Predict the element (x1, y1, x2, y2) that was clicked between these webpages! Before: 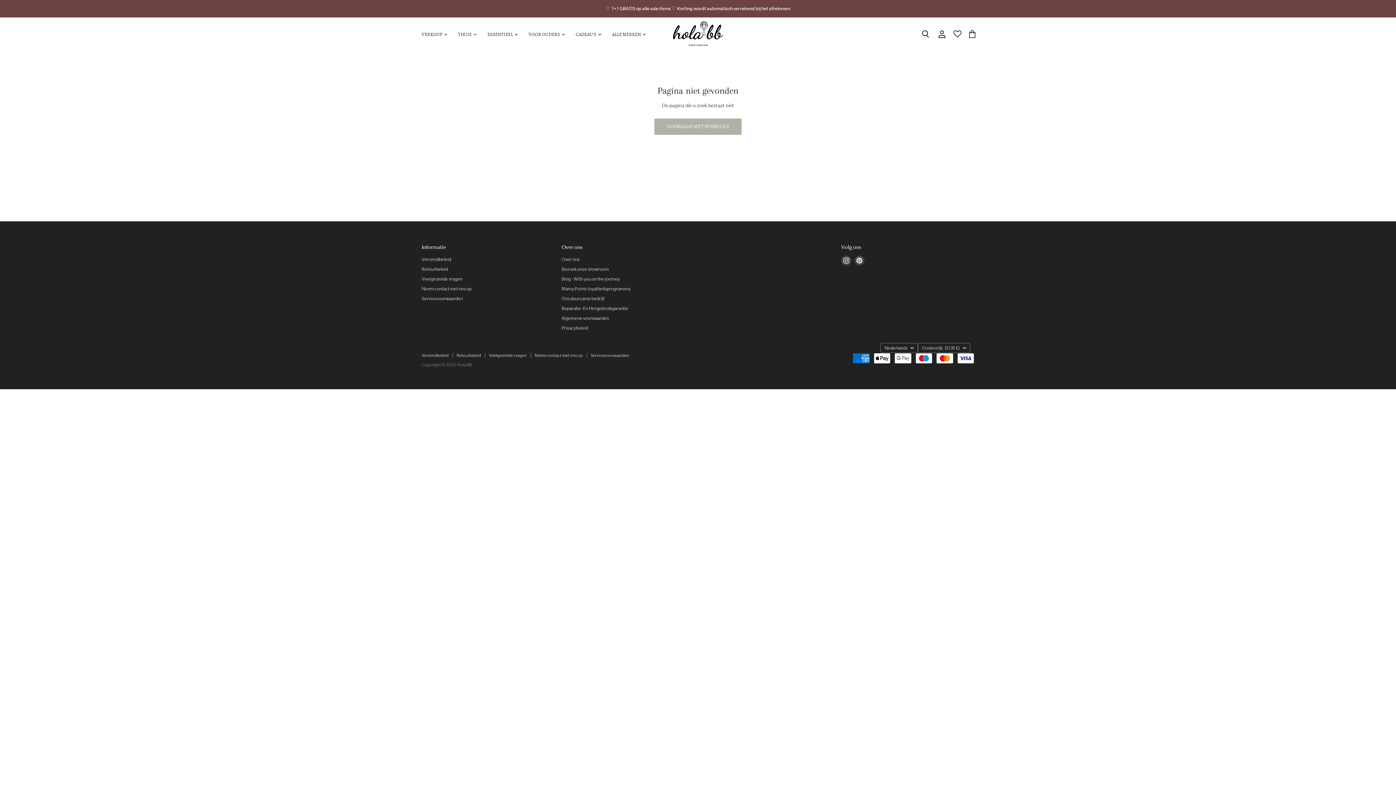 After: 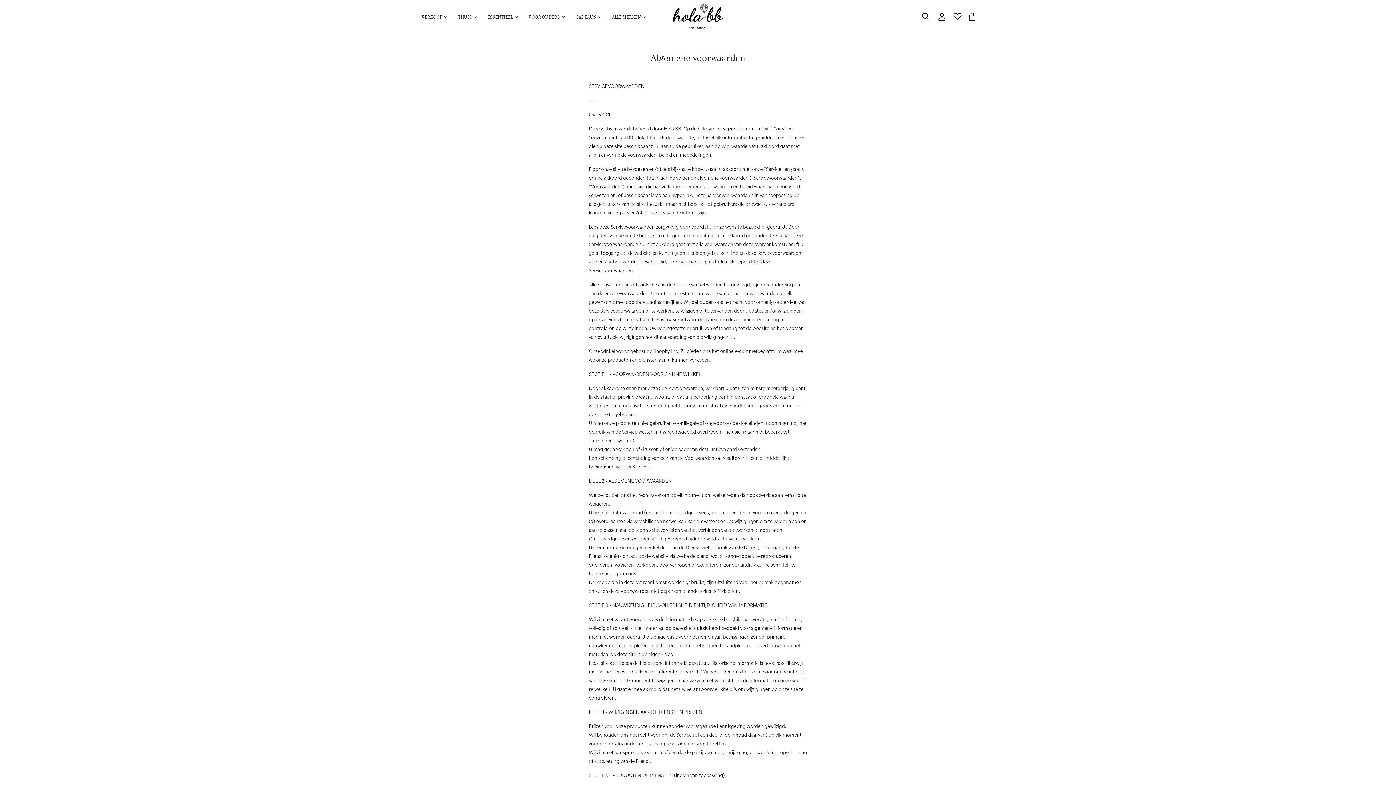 Action: bbox: (561, 315, 609, 321) label: Algemene voorwaarden